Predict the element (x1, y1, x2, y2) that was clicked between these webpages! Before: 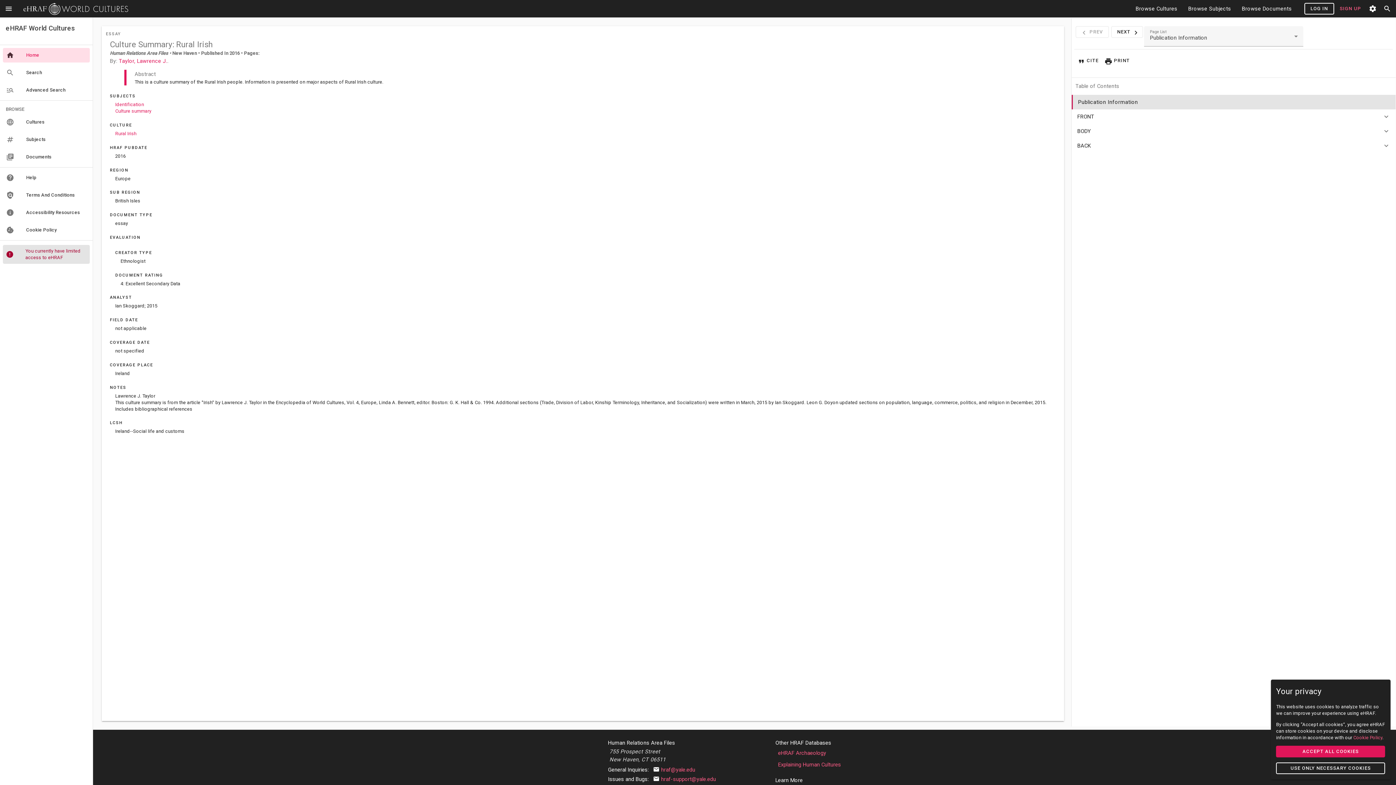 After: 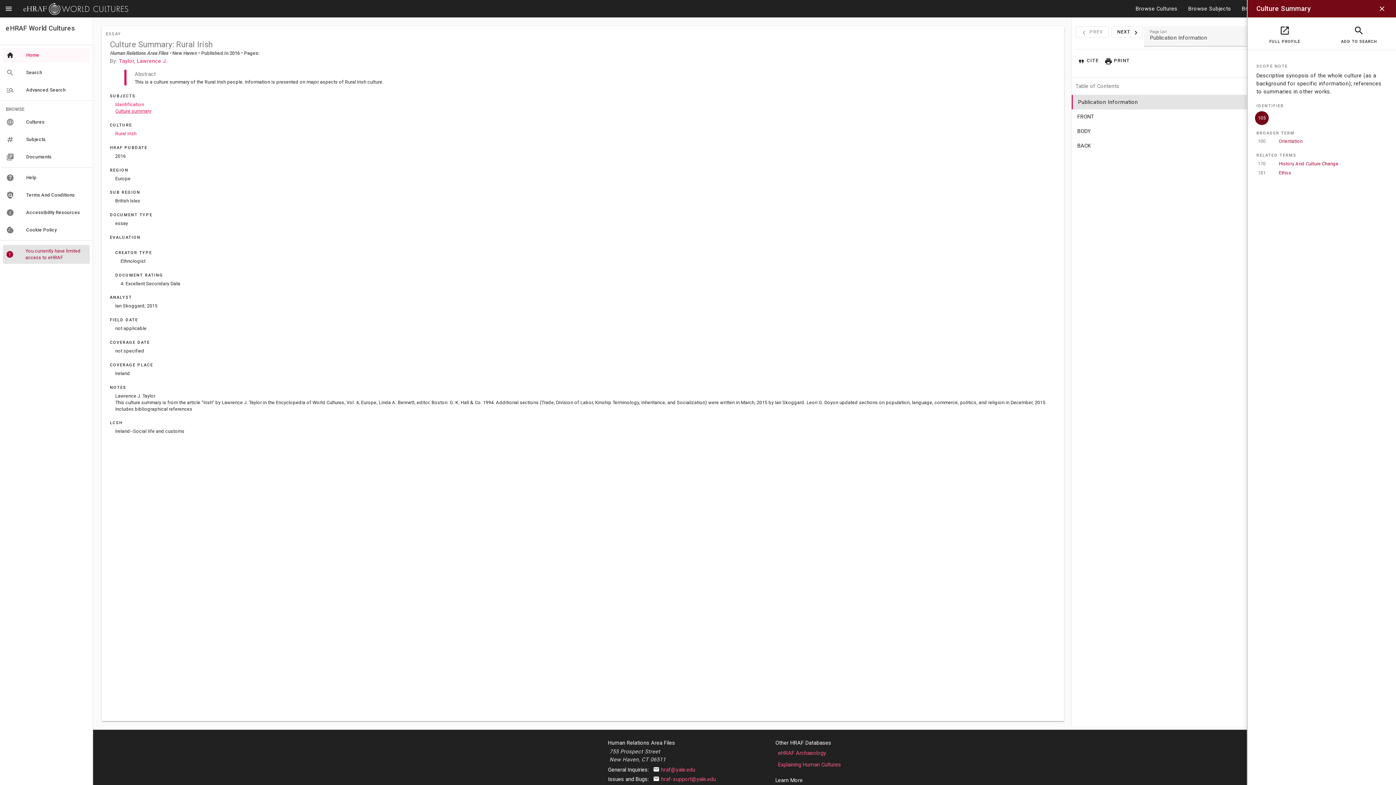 Action: bbox: (115, 108, 151, 113) label: Culture summary